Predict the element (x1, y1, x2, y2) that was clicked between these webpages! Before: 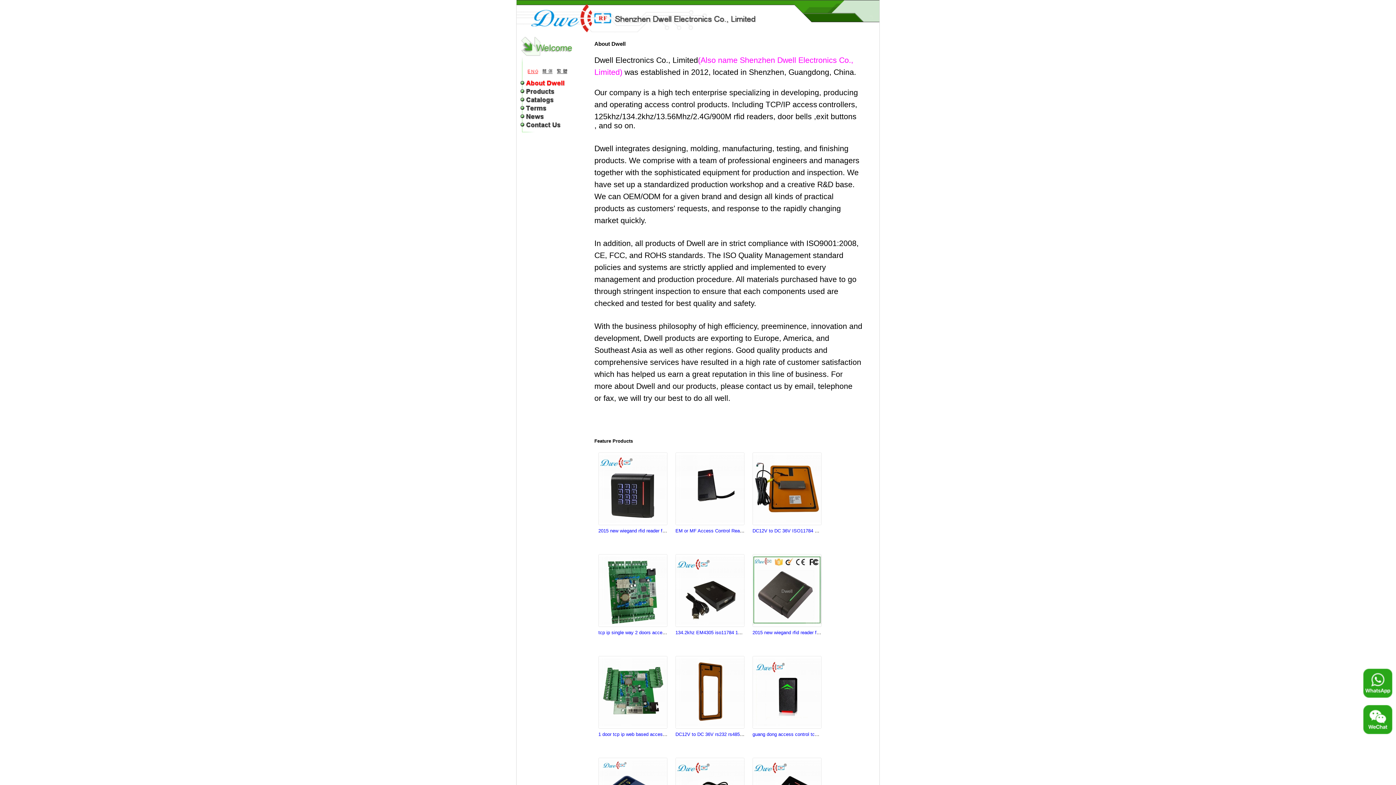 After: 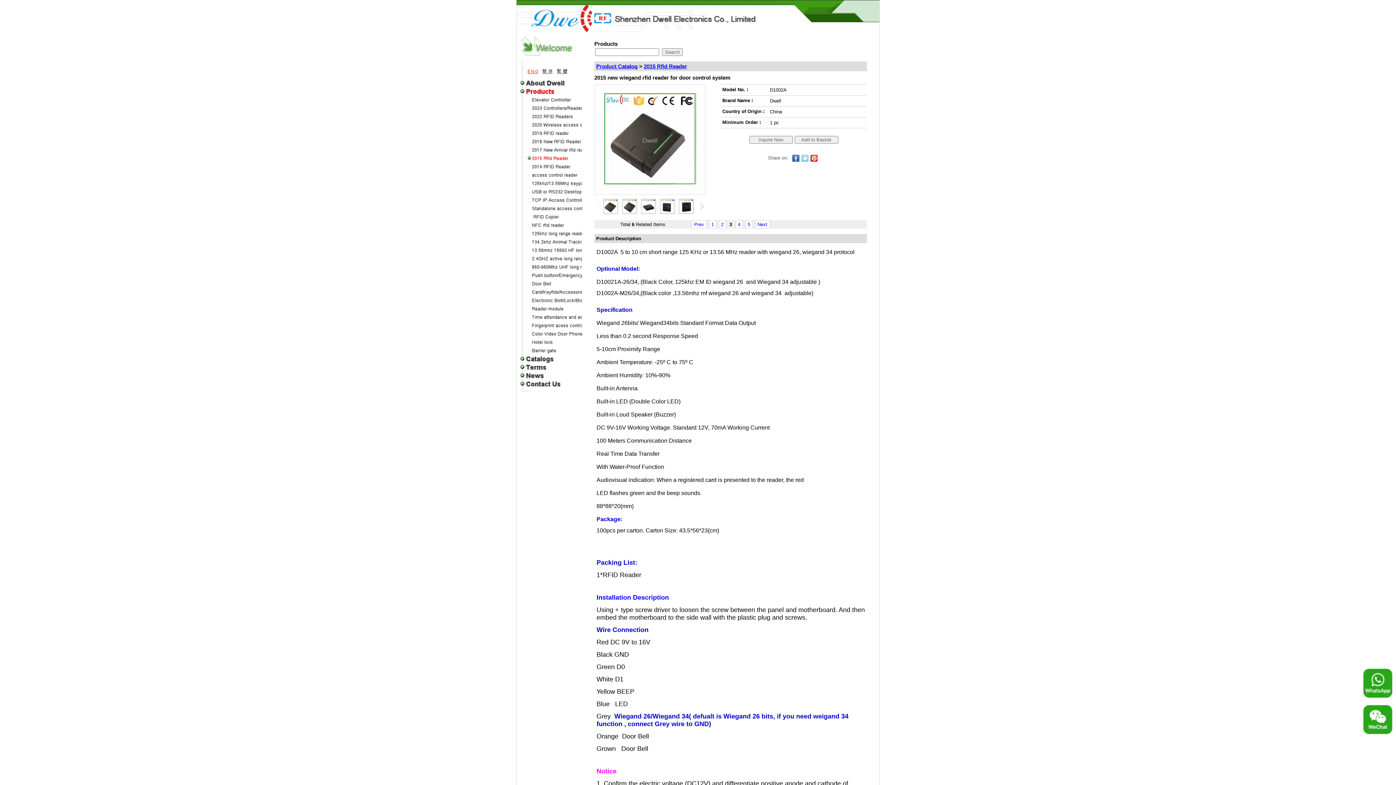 Action: bbox: (752, 630, 864, 635) label: 2015 new wiegand rfid reader for door control system